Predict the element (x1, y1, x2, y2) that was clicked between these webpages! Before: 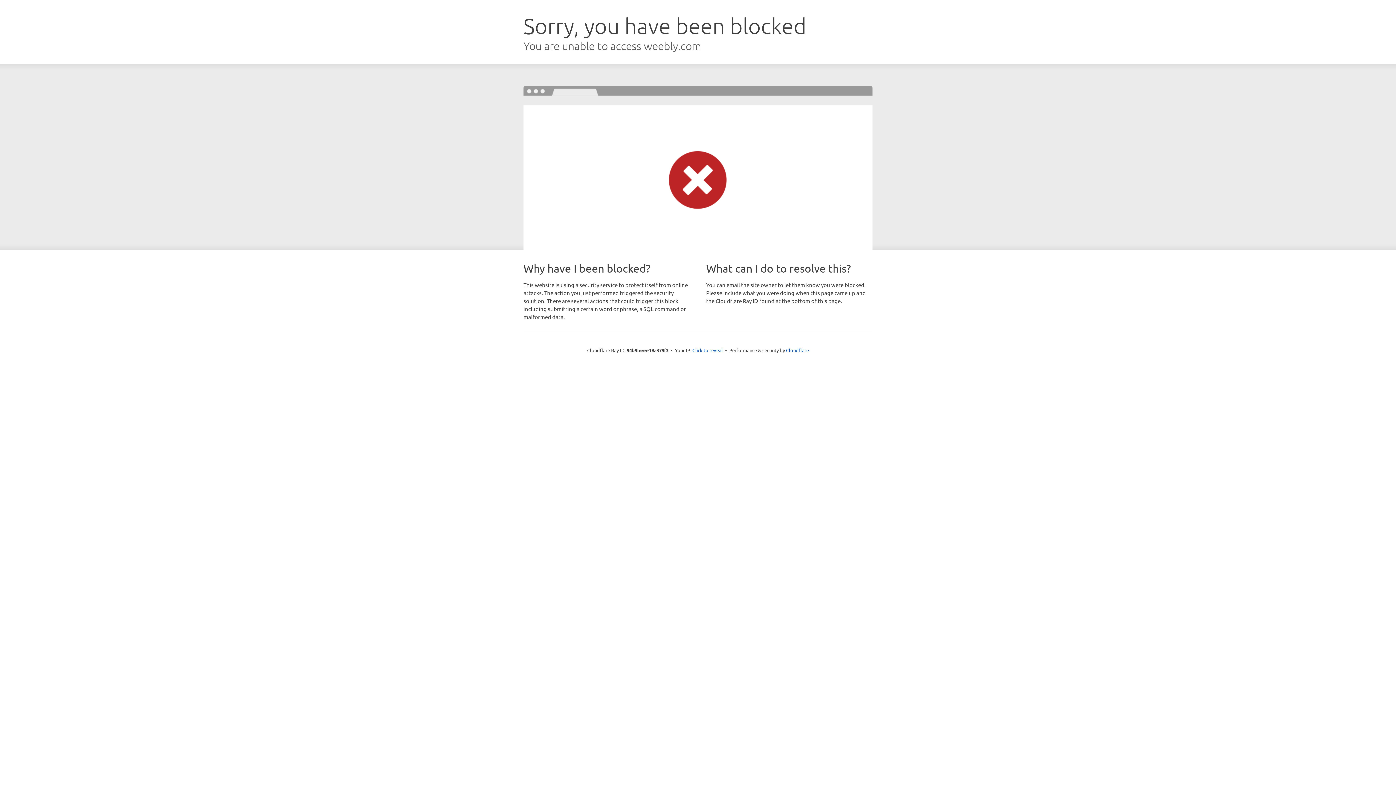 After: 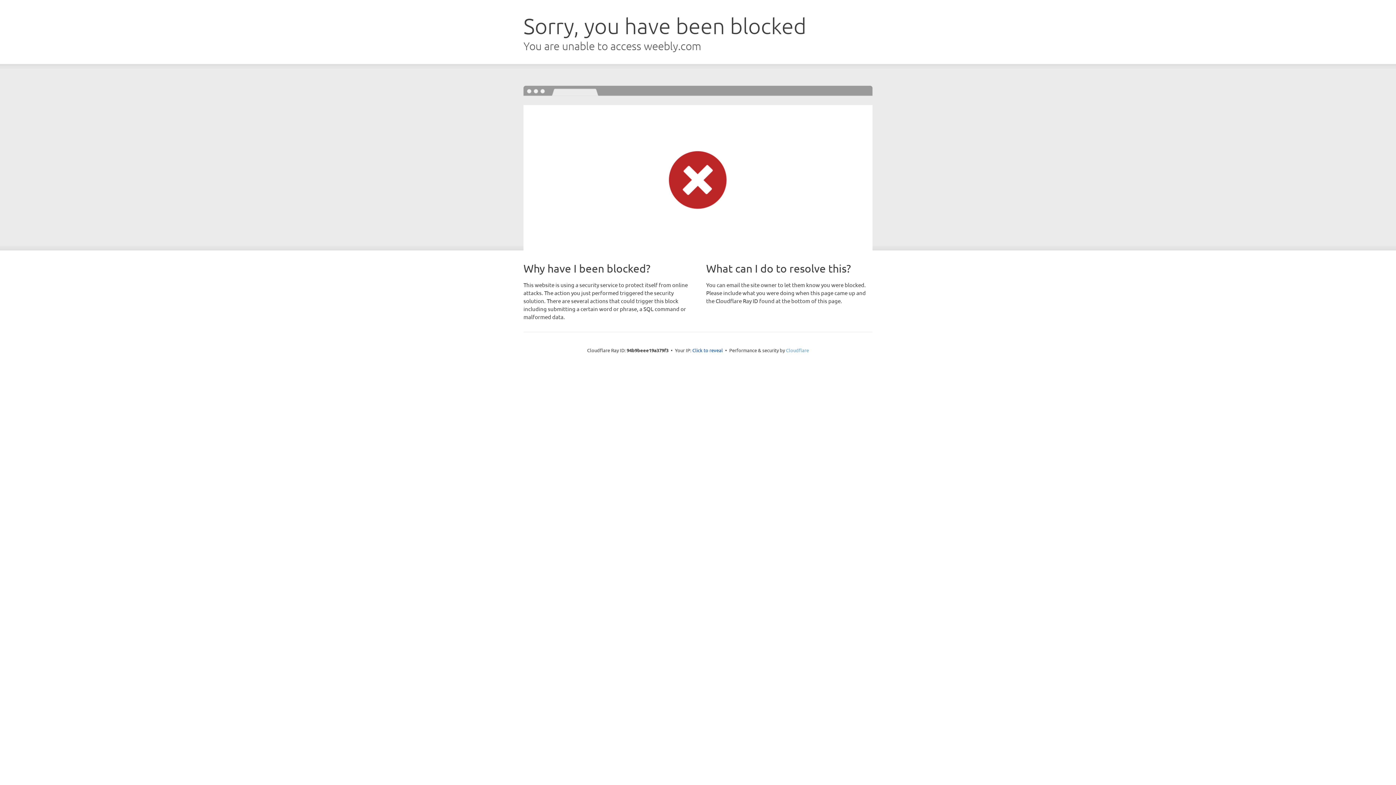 Action: bbox: (786, 347, 809, 353) label: Cloudflare